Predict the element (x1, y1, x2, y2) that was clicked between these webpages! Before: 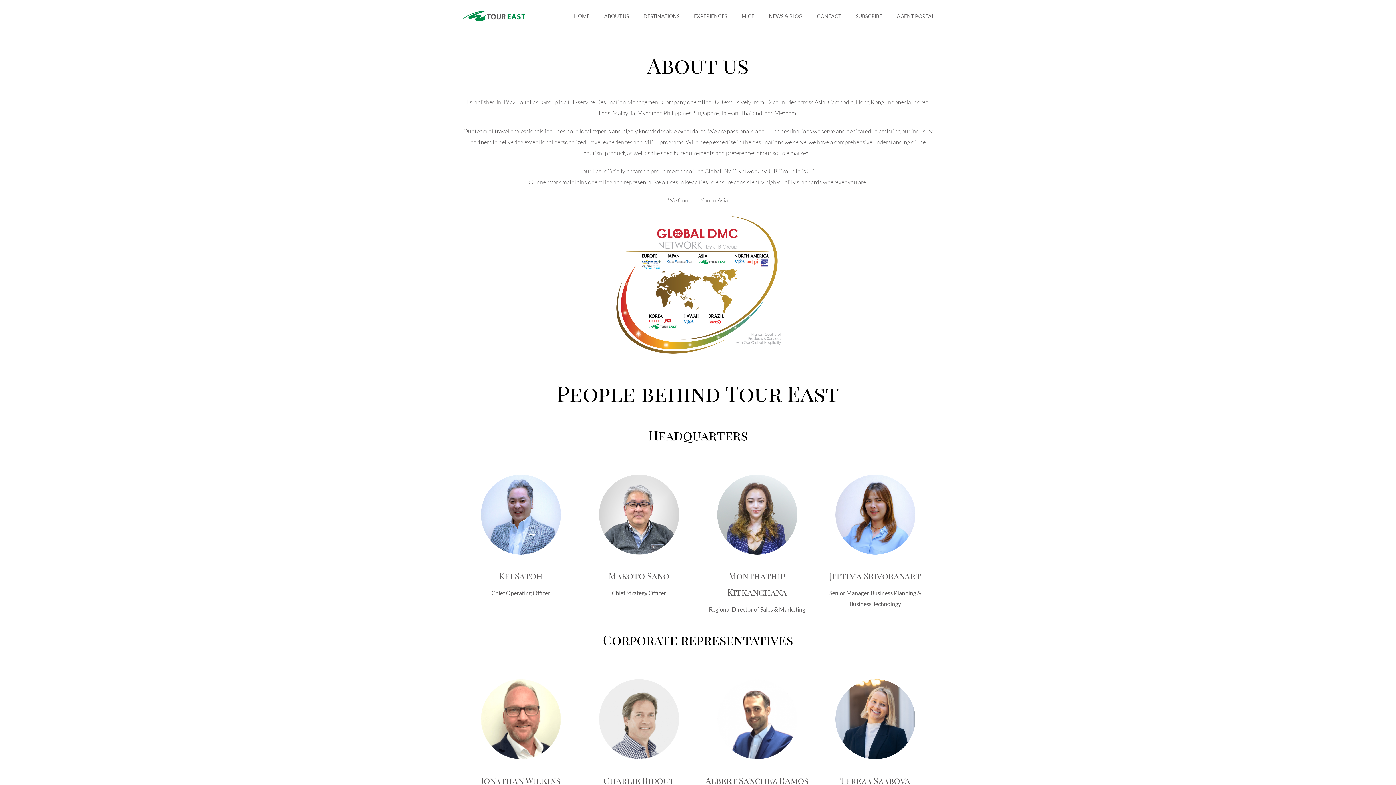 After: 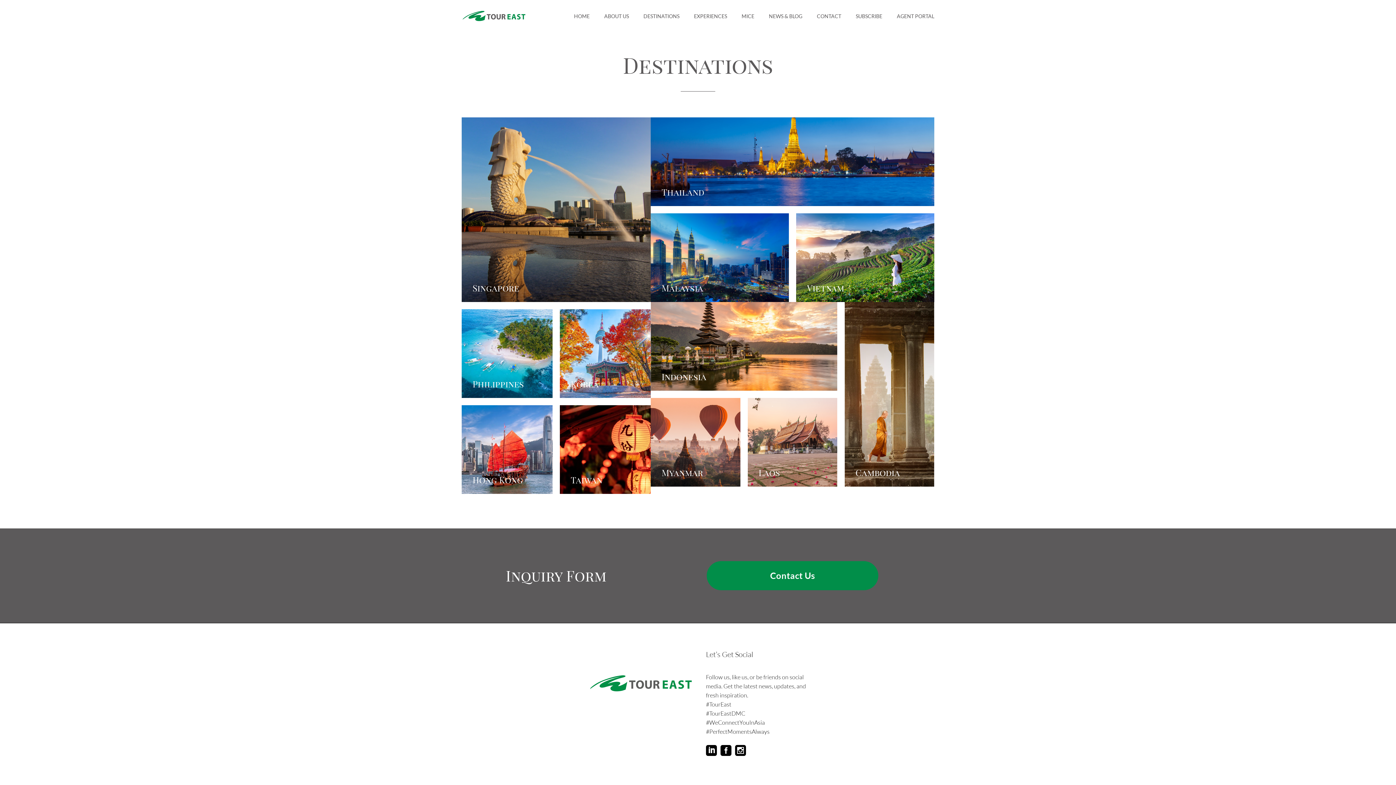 Action: label: DESTINATIONS bbox: (636, 0, 686, 32)